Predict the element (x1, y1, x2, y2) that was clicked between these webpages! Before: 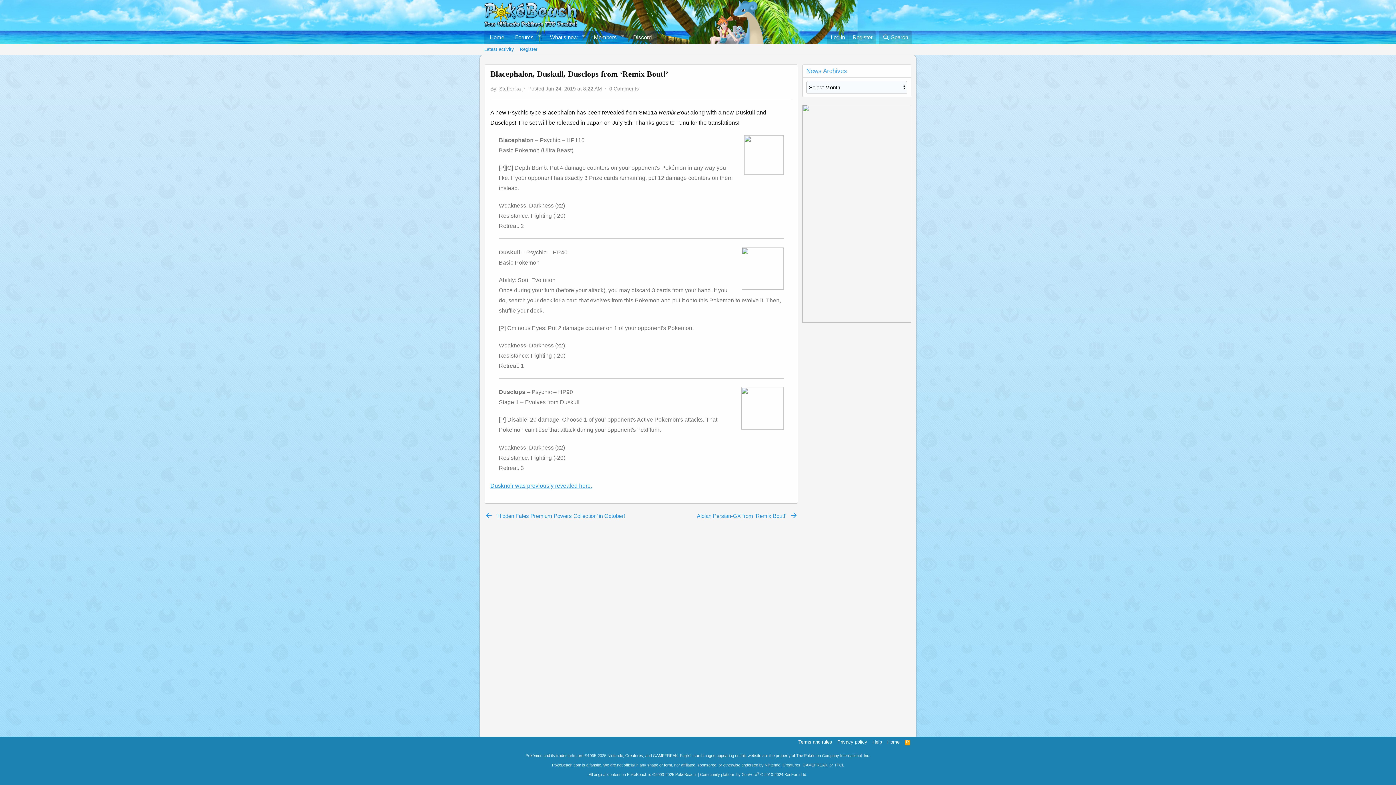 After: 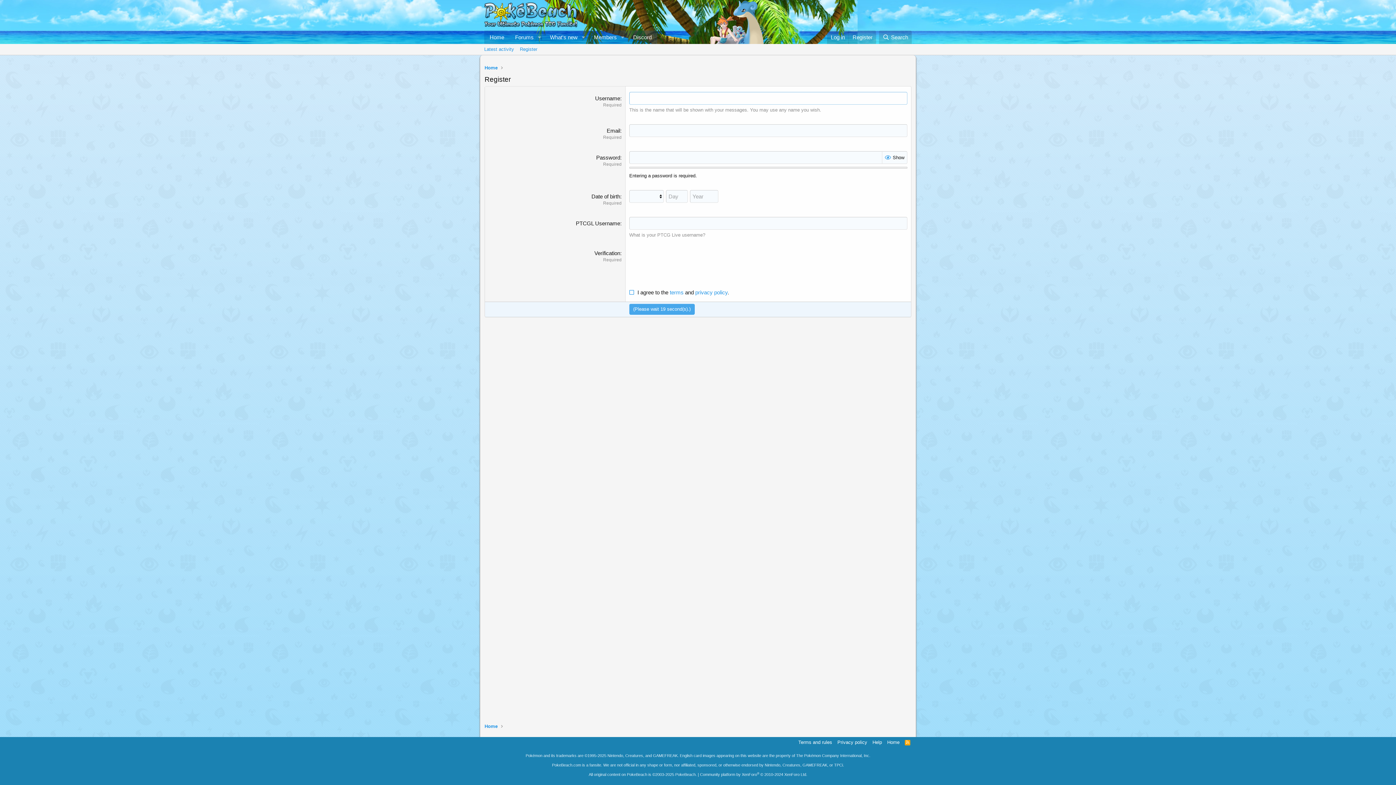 Action: bbox: (517, 43, 540, 54) label: Register